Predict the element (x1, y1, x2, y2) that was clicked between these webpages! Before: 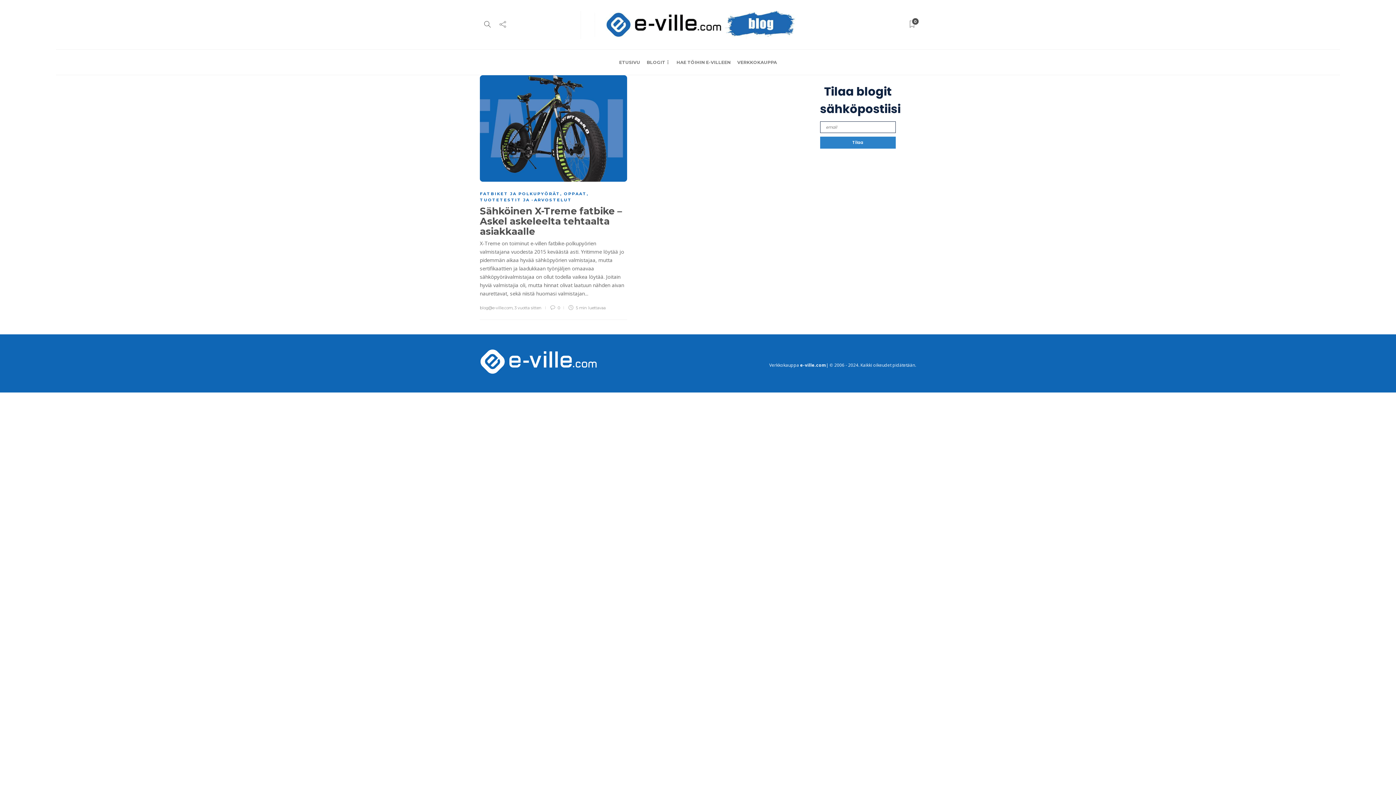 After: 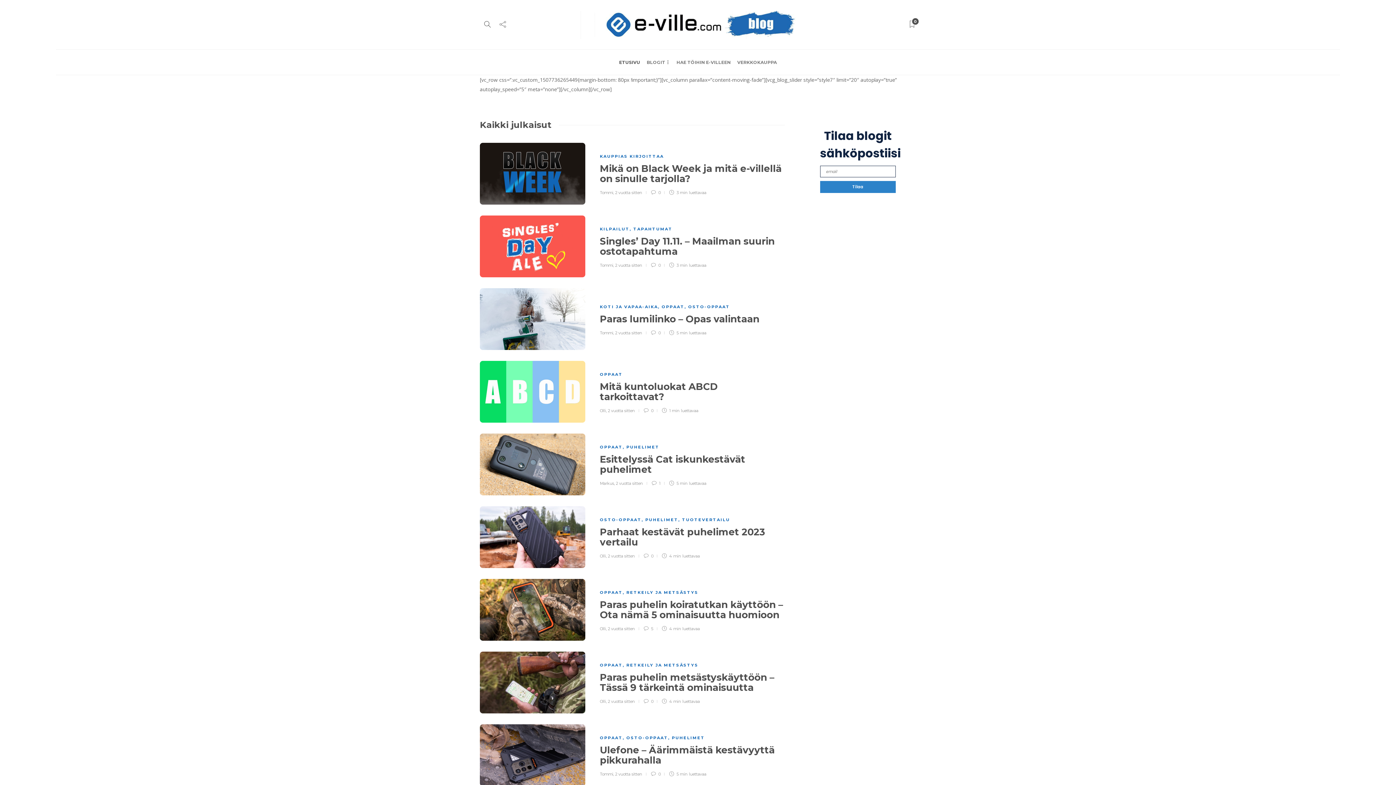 Action: bbox: (619, 49, 640, 75) label: ETUSIVU